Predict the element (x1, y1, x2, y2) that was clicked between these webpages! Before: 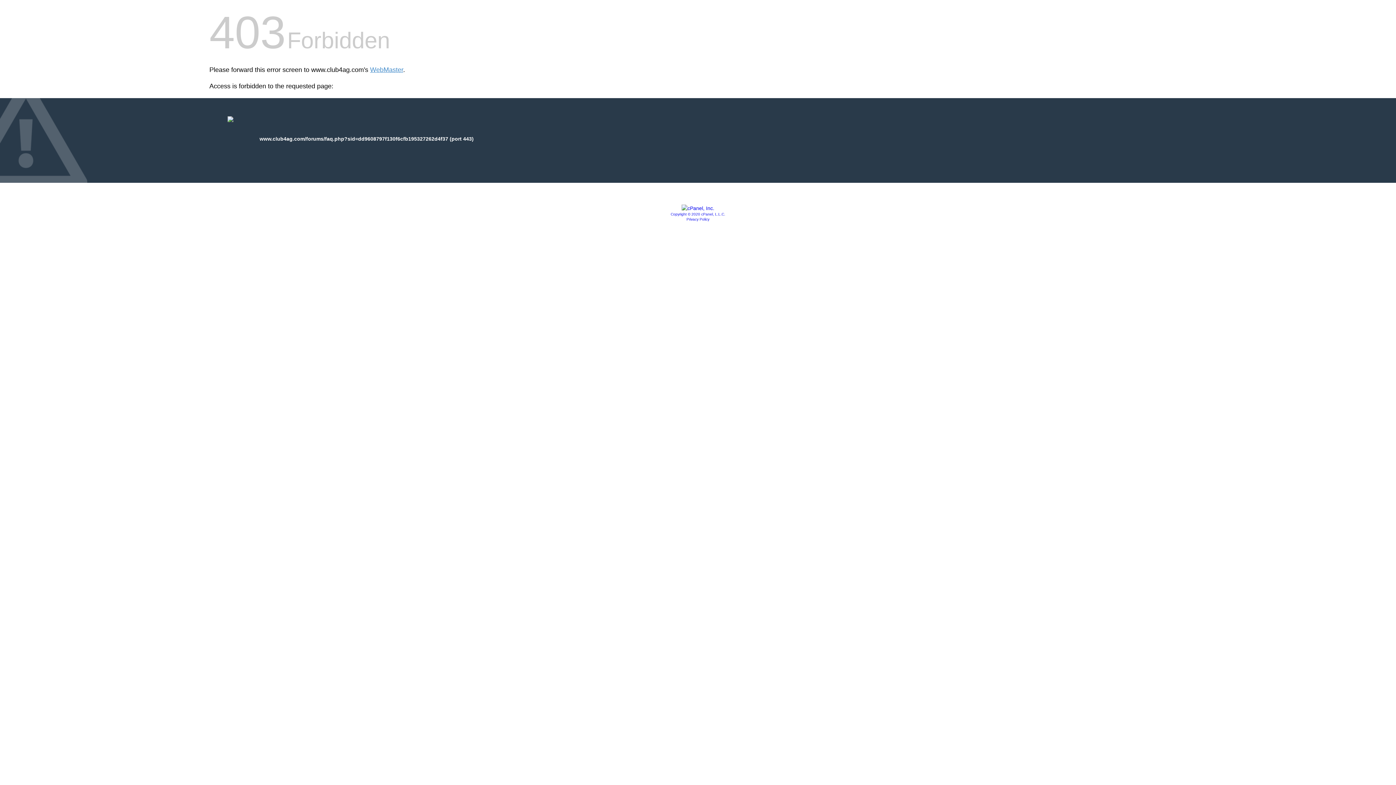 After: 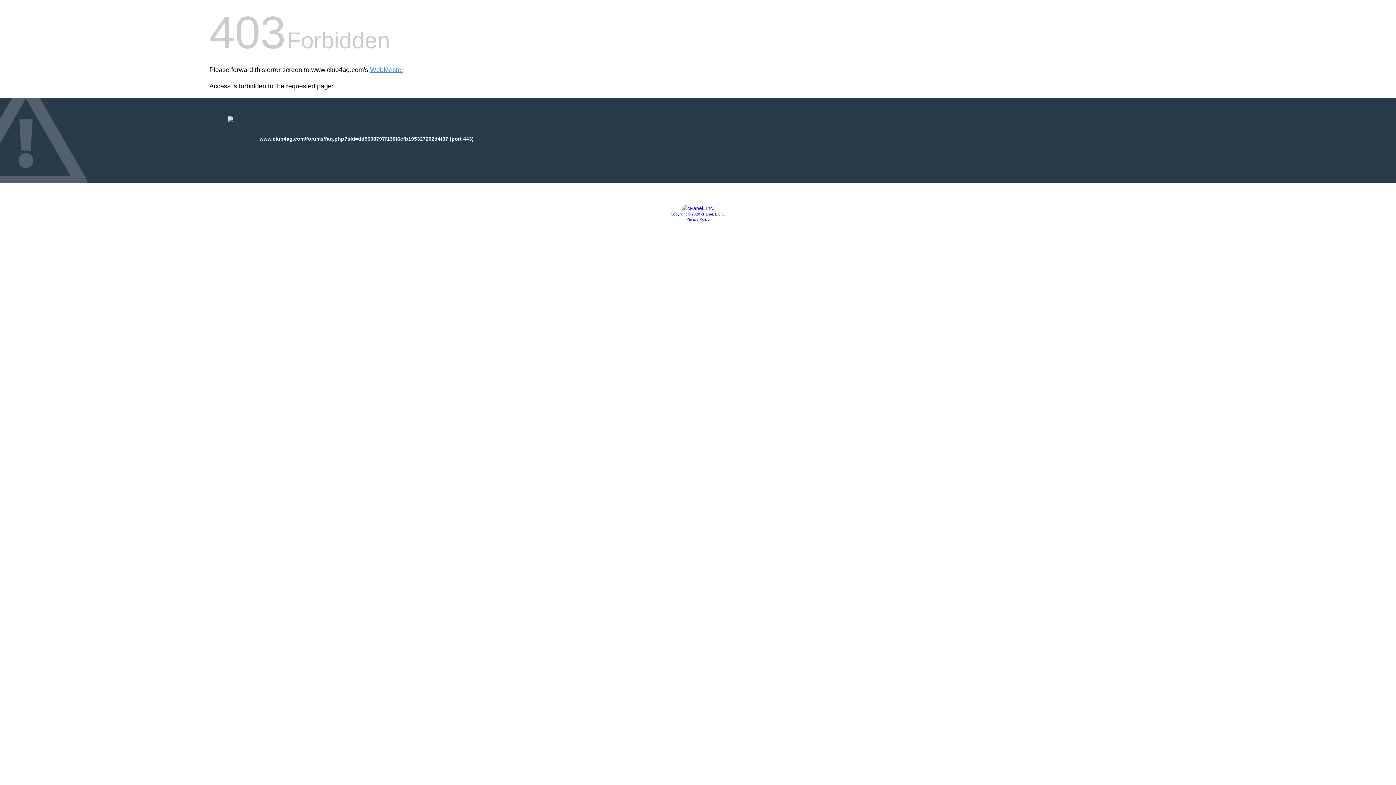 Action: label: Copyright © 2020 cPanel, L.L.C. bbox: (670, 212, 725, 216)